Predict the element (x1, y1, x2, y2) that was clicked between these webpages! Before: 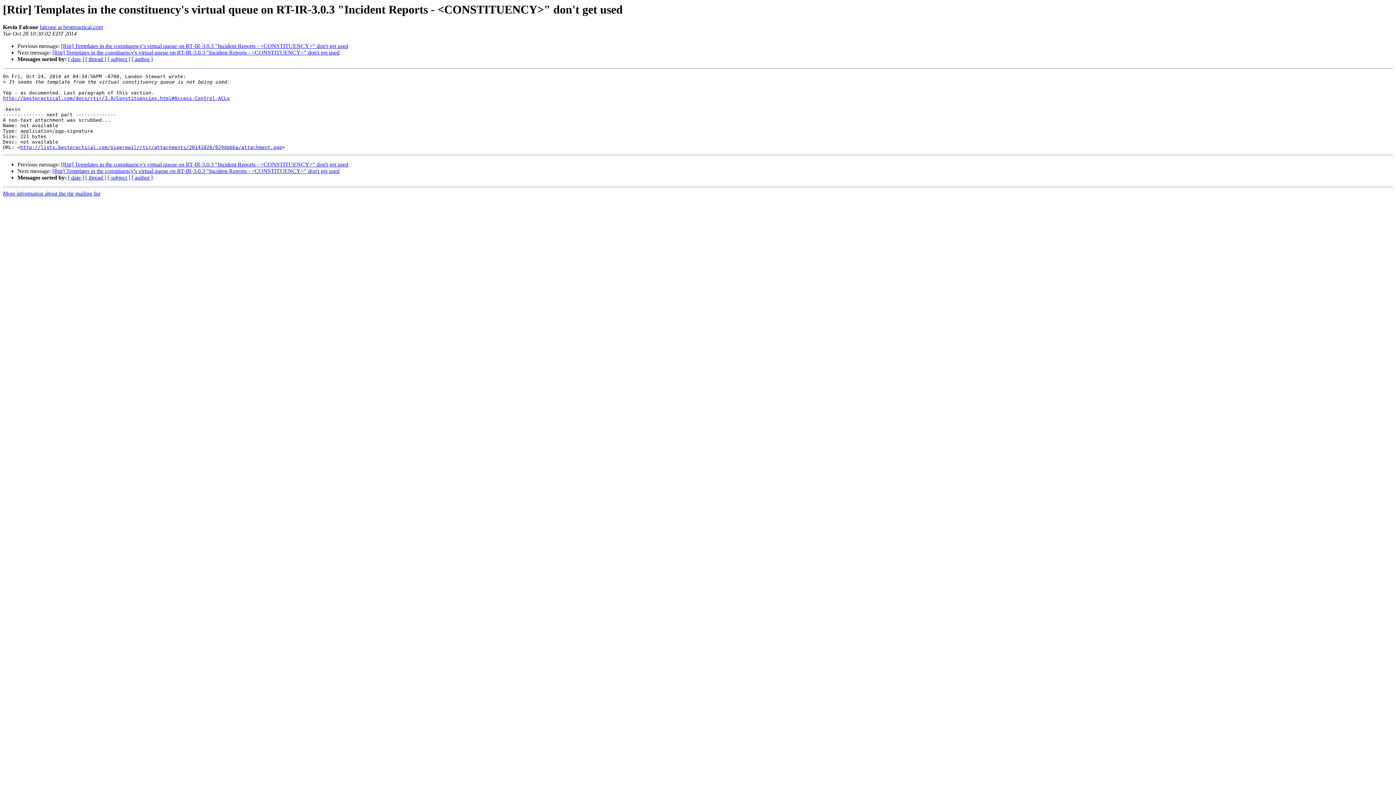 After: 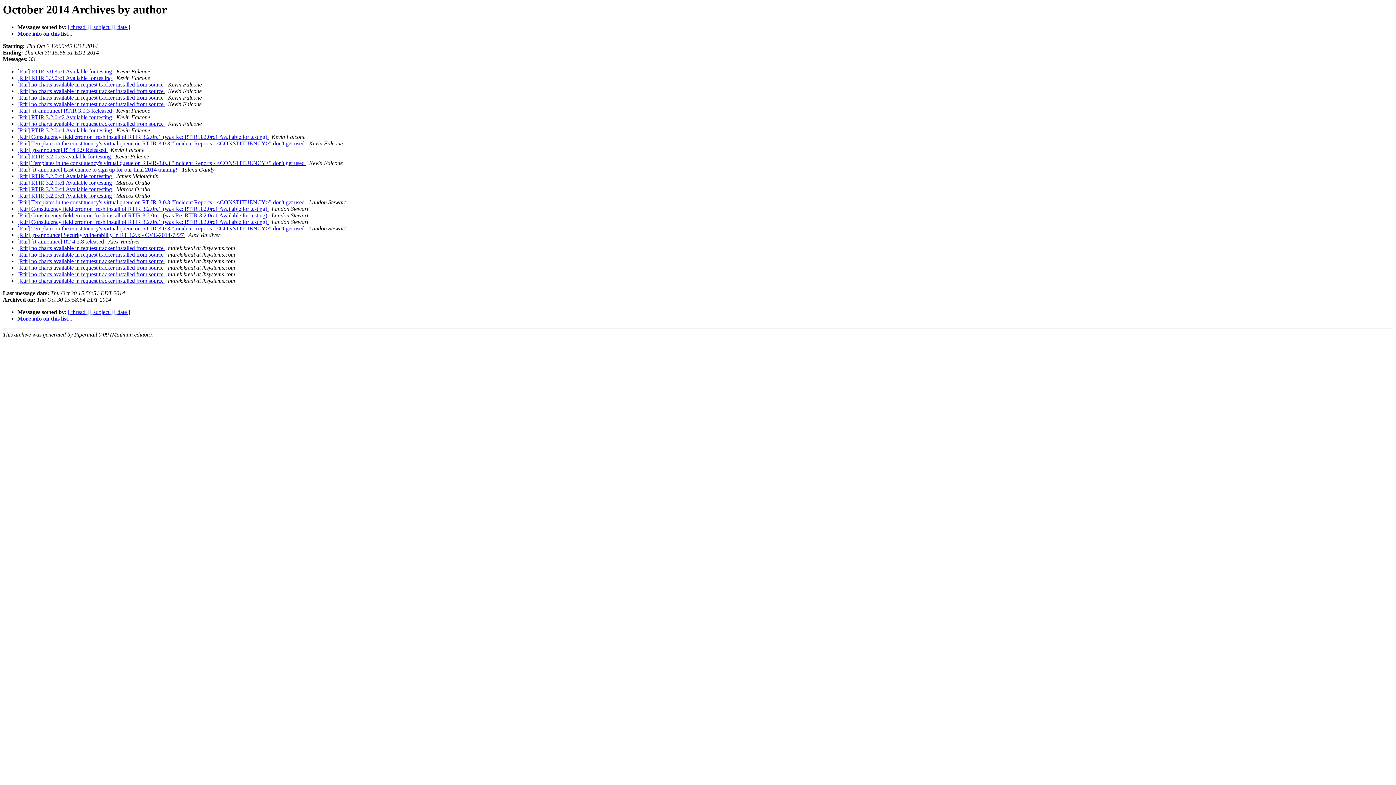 Action: label: [ author ] bbox: (131, 174, 152, 180)